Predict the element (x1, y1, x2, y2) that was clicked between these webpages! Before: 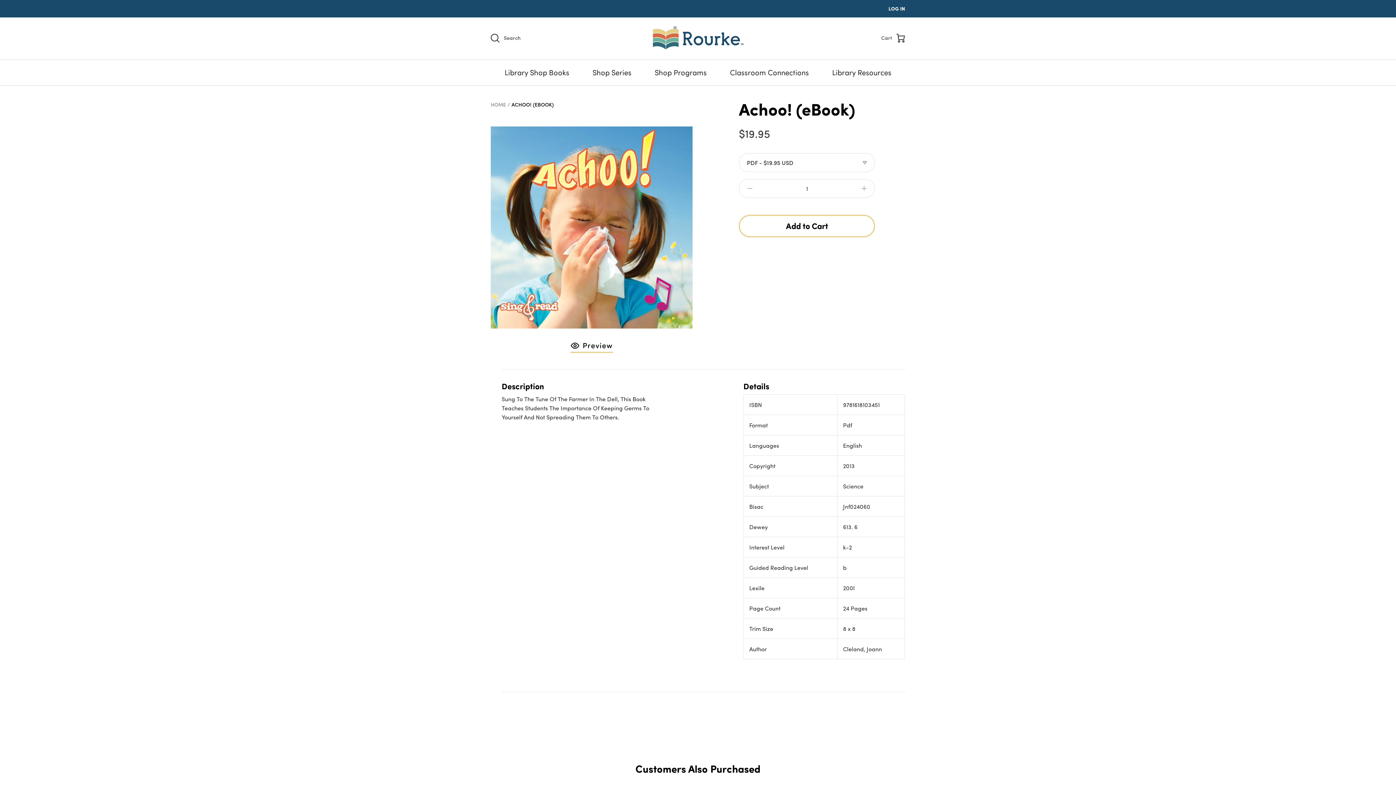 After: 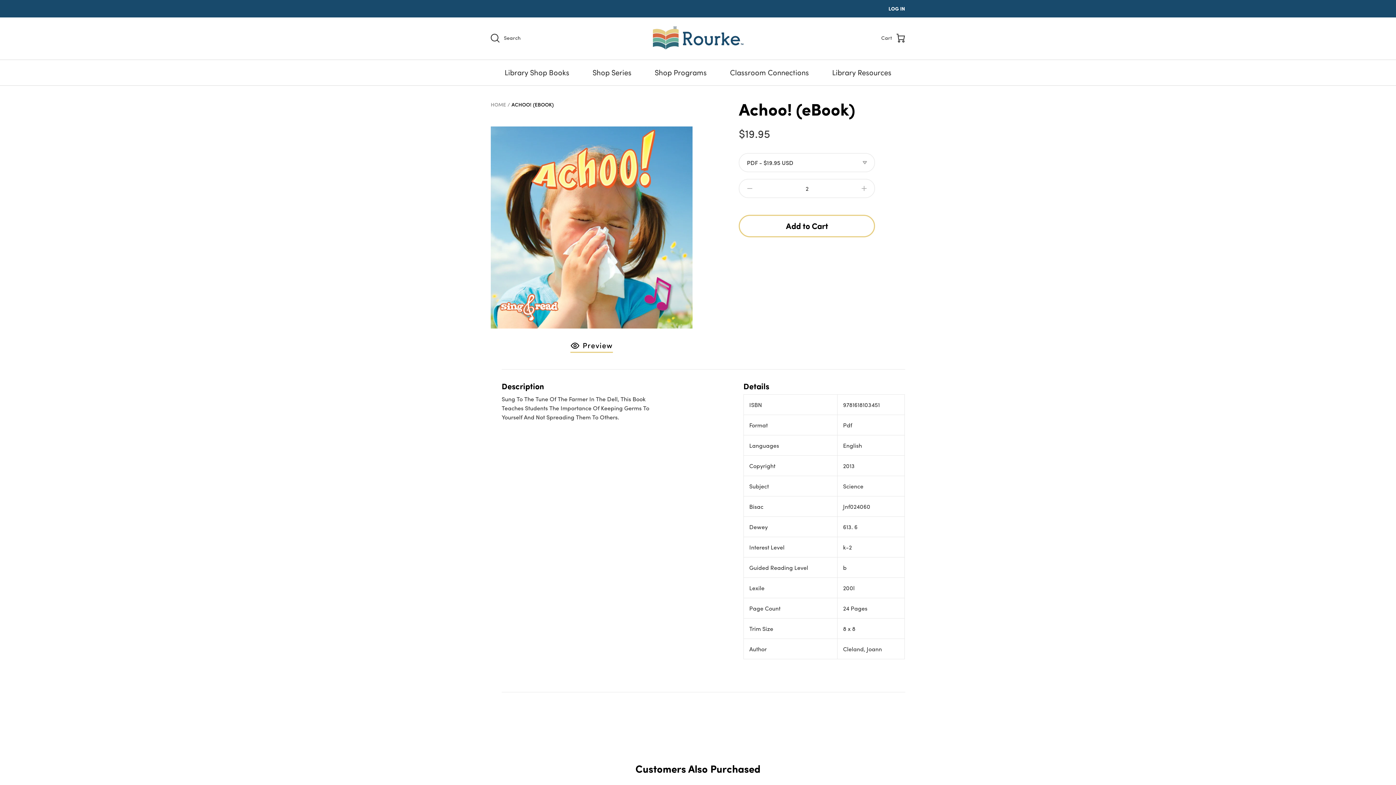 Action: label: + bbox: (853, 178, 875, 198)